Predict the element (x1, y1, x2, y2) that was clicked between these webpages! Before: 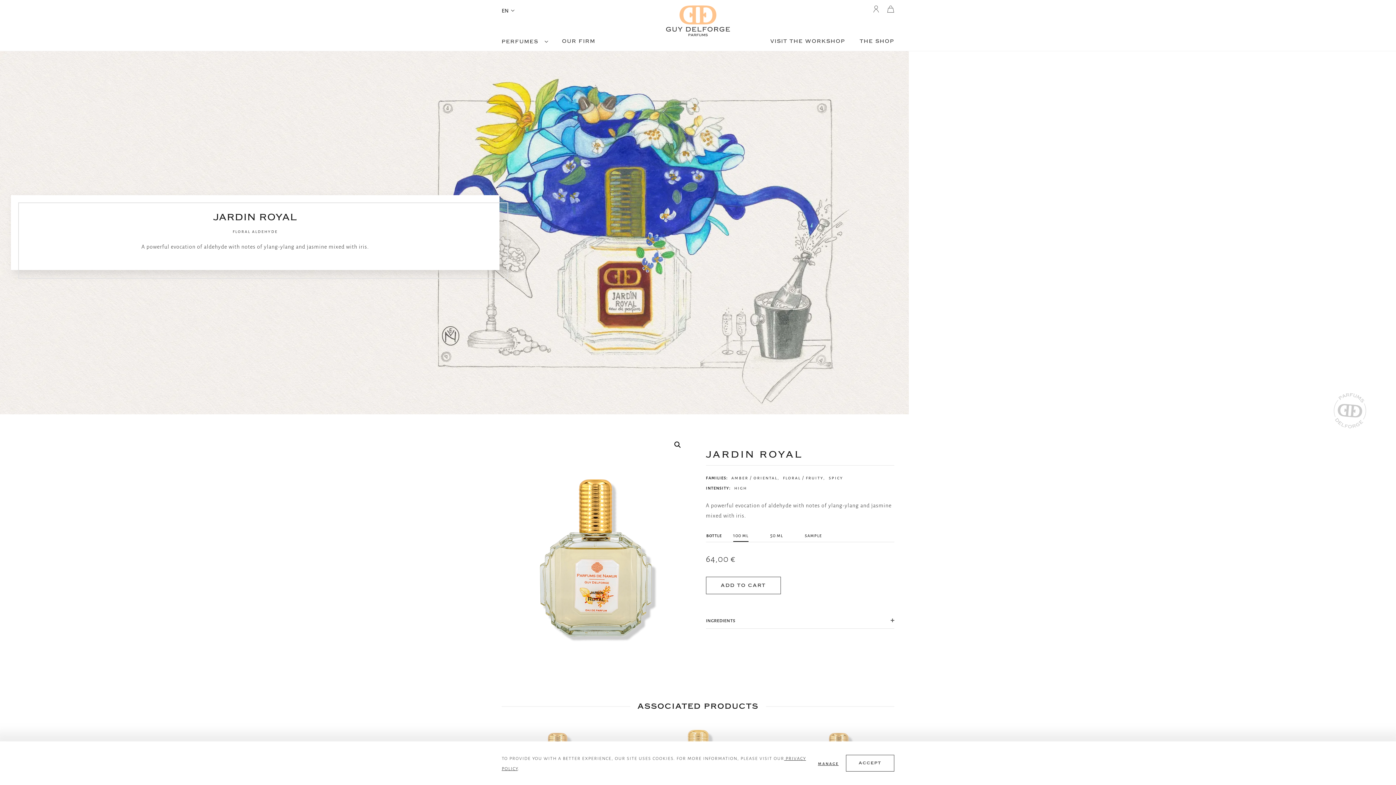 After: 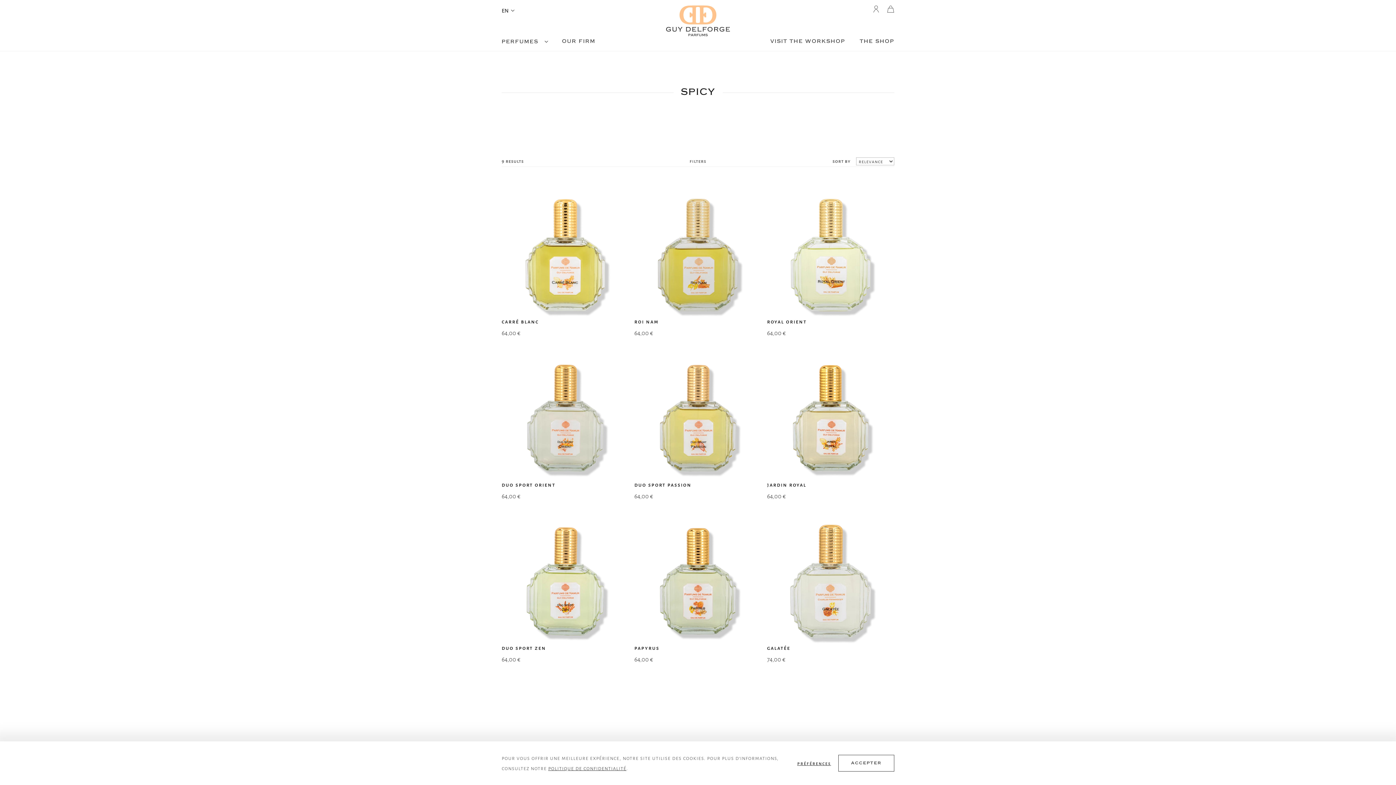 Action: label: spicy bbox: (828, 475, 843, 480)